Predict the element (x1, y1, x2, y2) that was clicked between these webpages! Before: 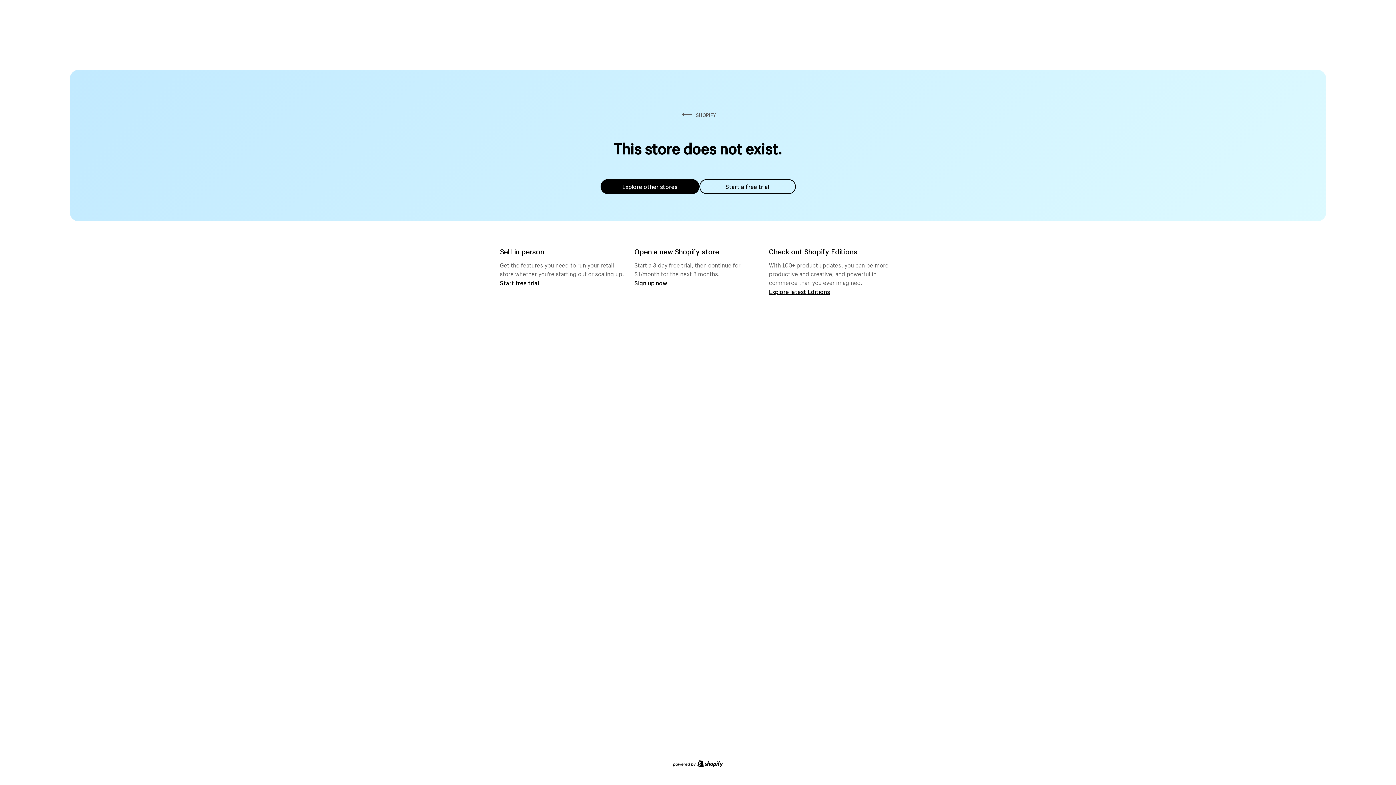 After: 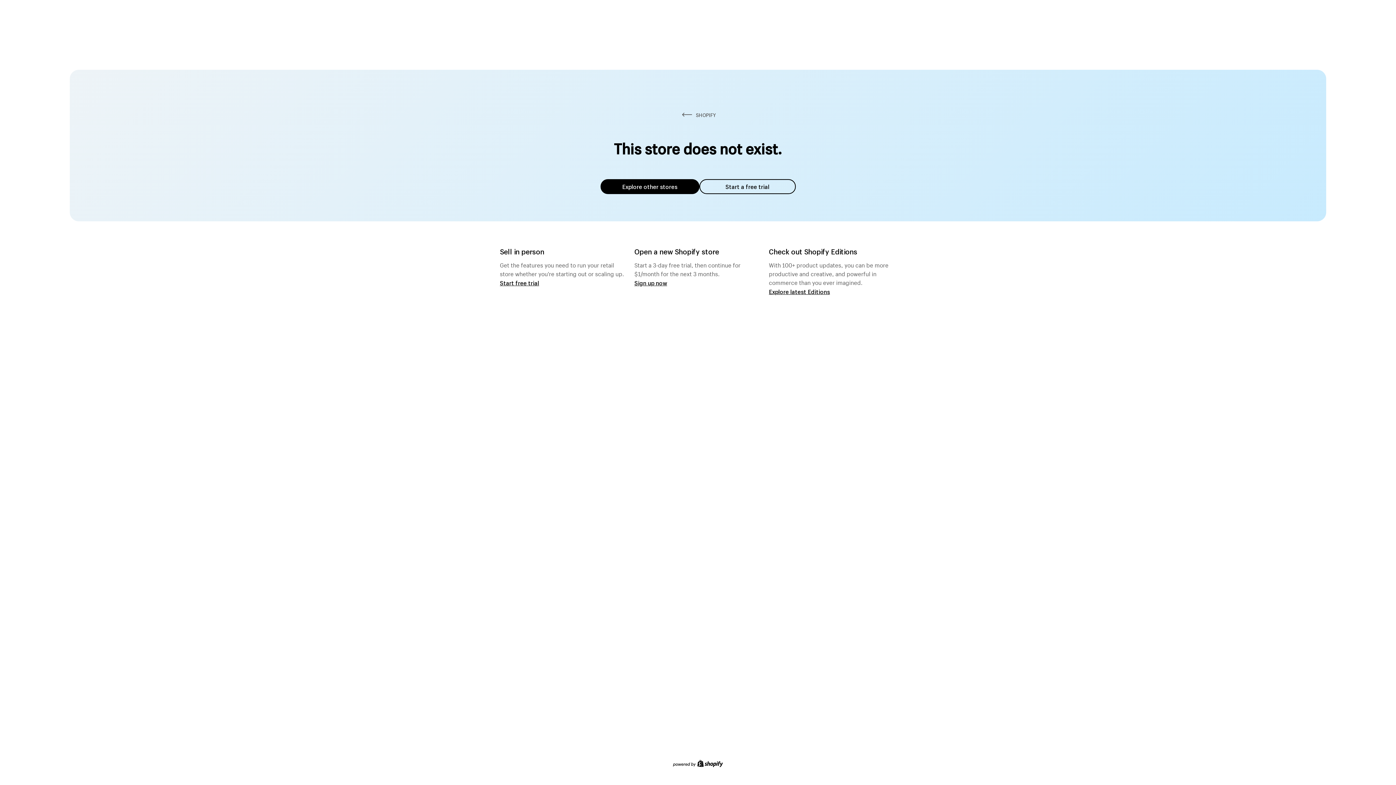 Action: label: Explore other stores bbox: (600, 179, 699, 194)